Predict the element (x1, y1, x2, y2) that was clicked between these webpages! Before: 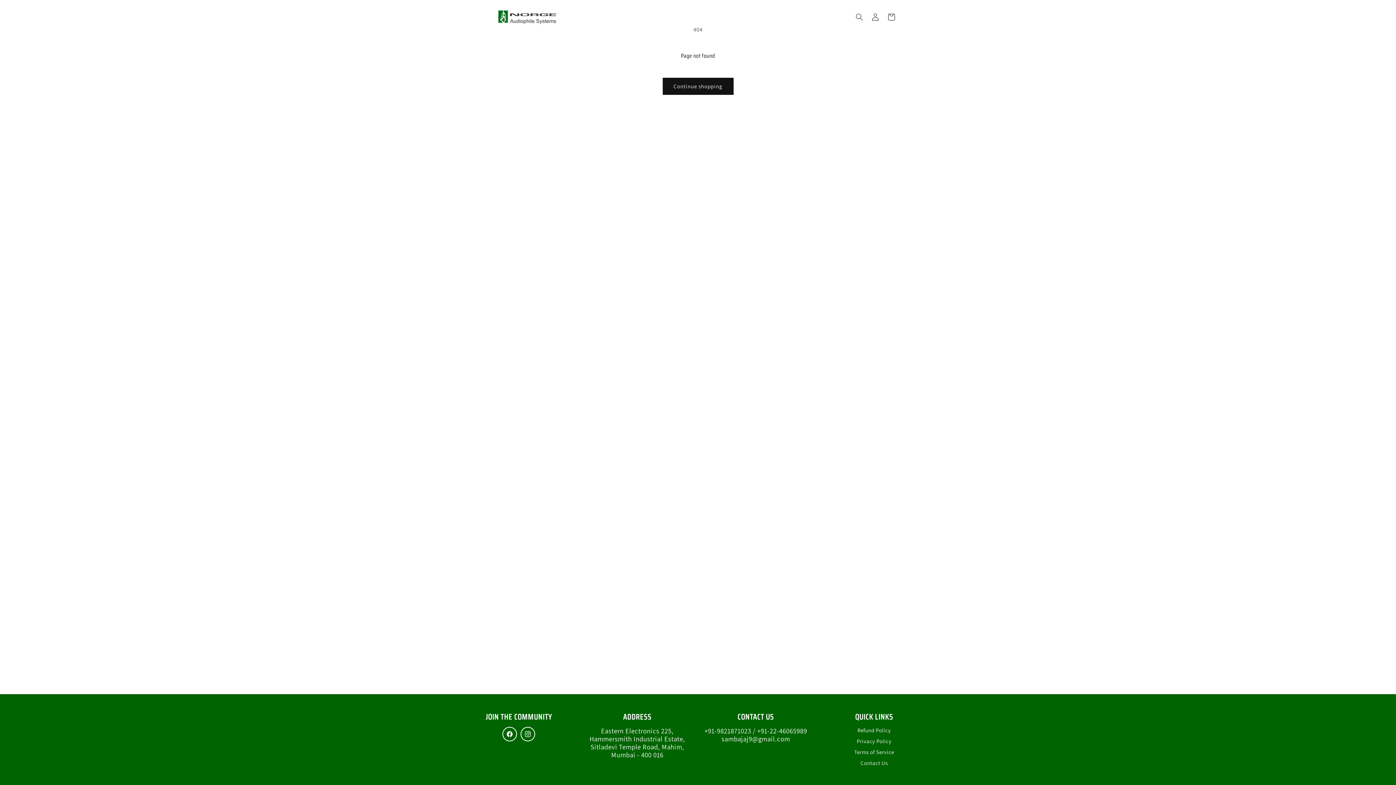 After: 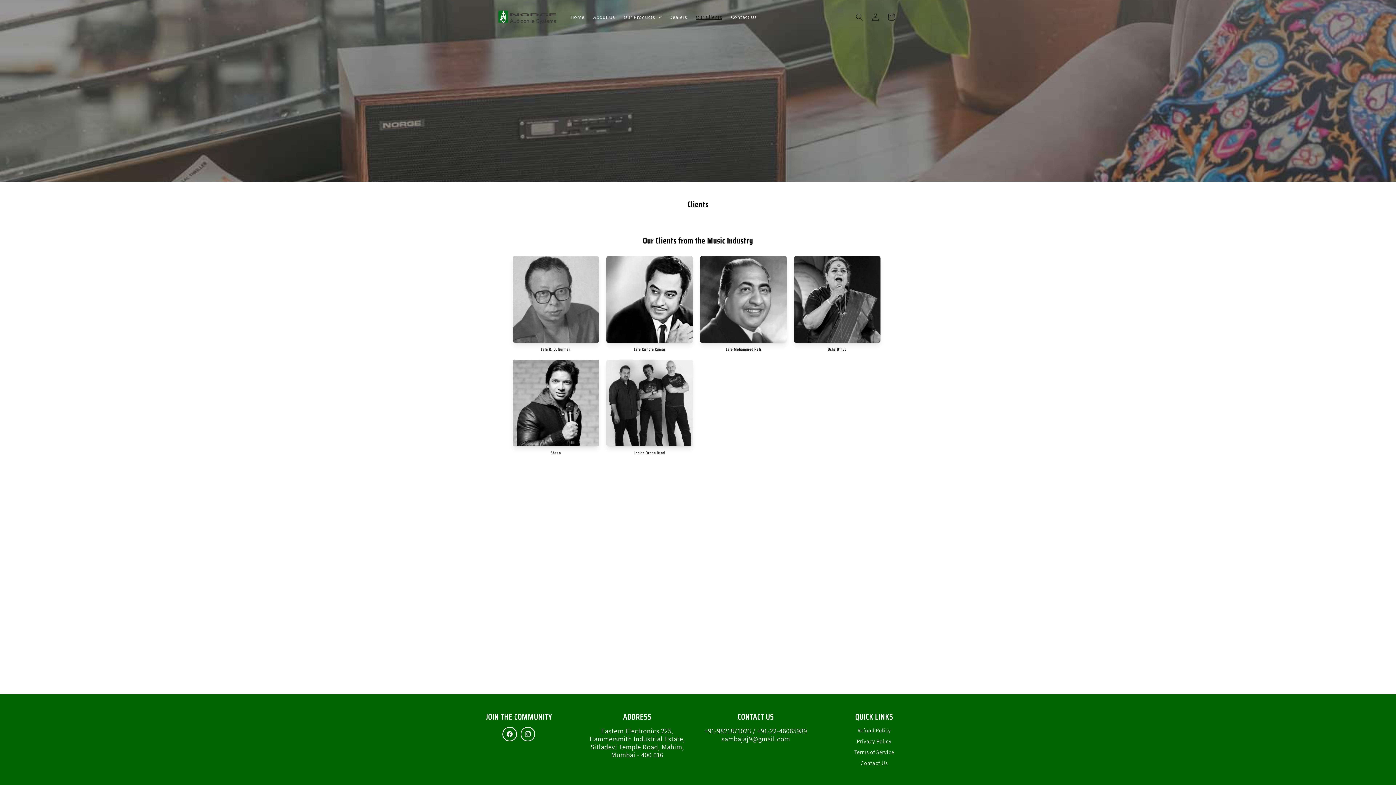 Action: label: Our Clients bbox: (691, 9, 726, 24)